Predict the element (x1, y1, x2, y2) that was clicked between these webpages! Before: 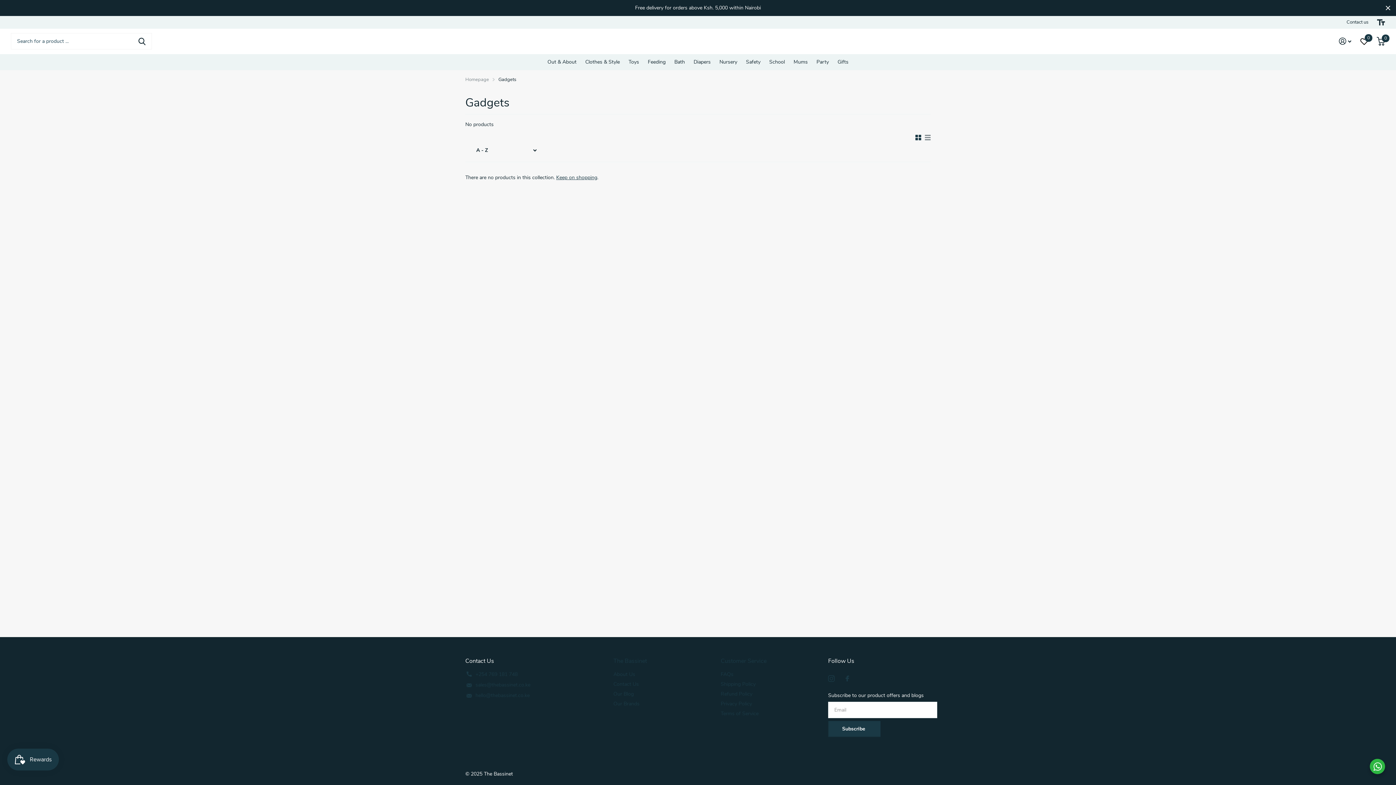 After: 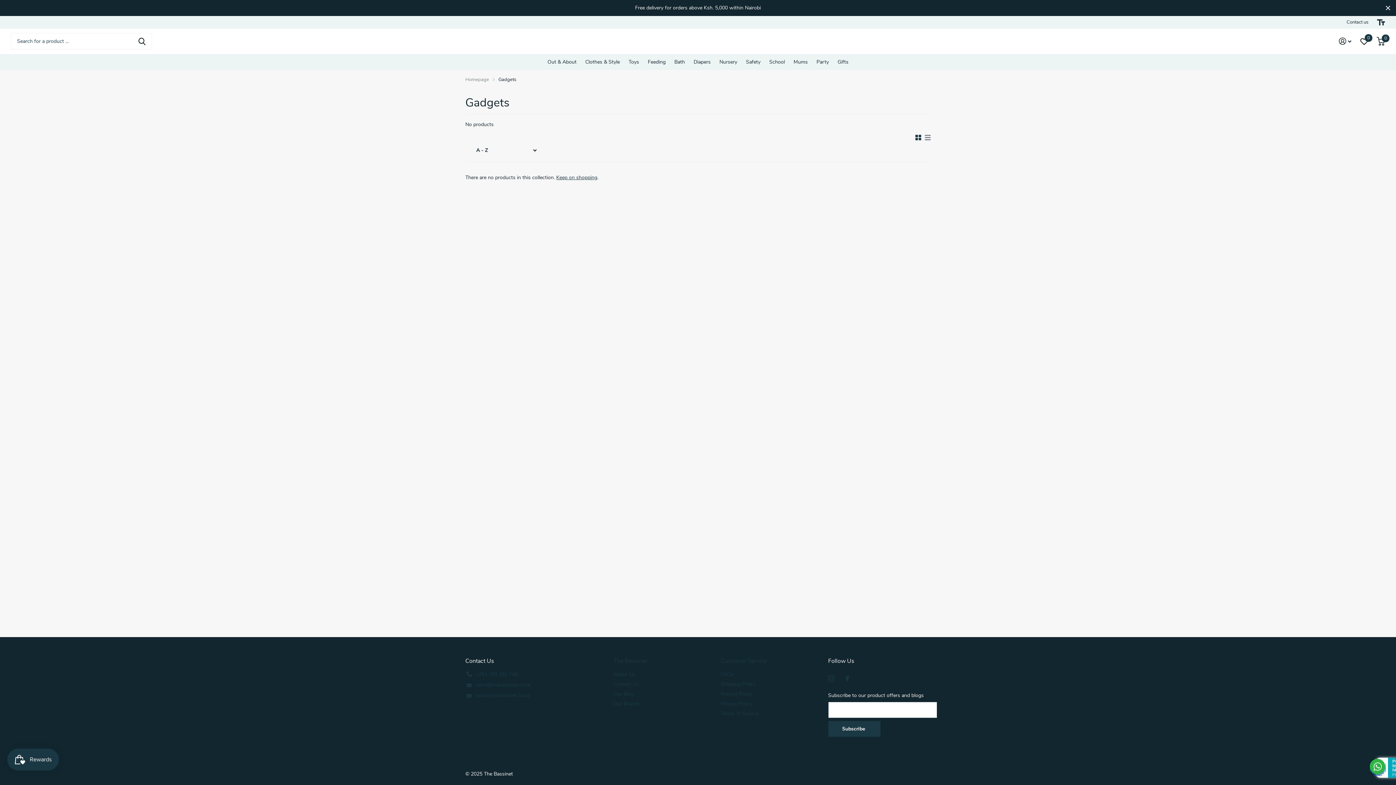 Action: label: Subscribe  bbox: (828, 721, 880, 737)